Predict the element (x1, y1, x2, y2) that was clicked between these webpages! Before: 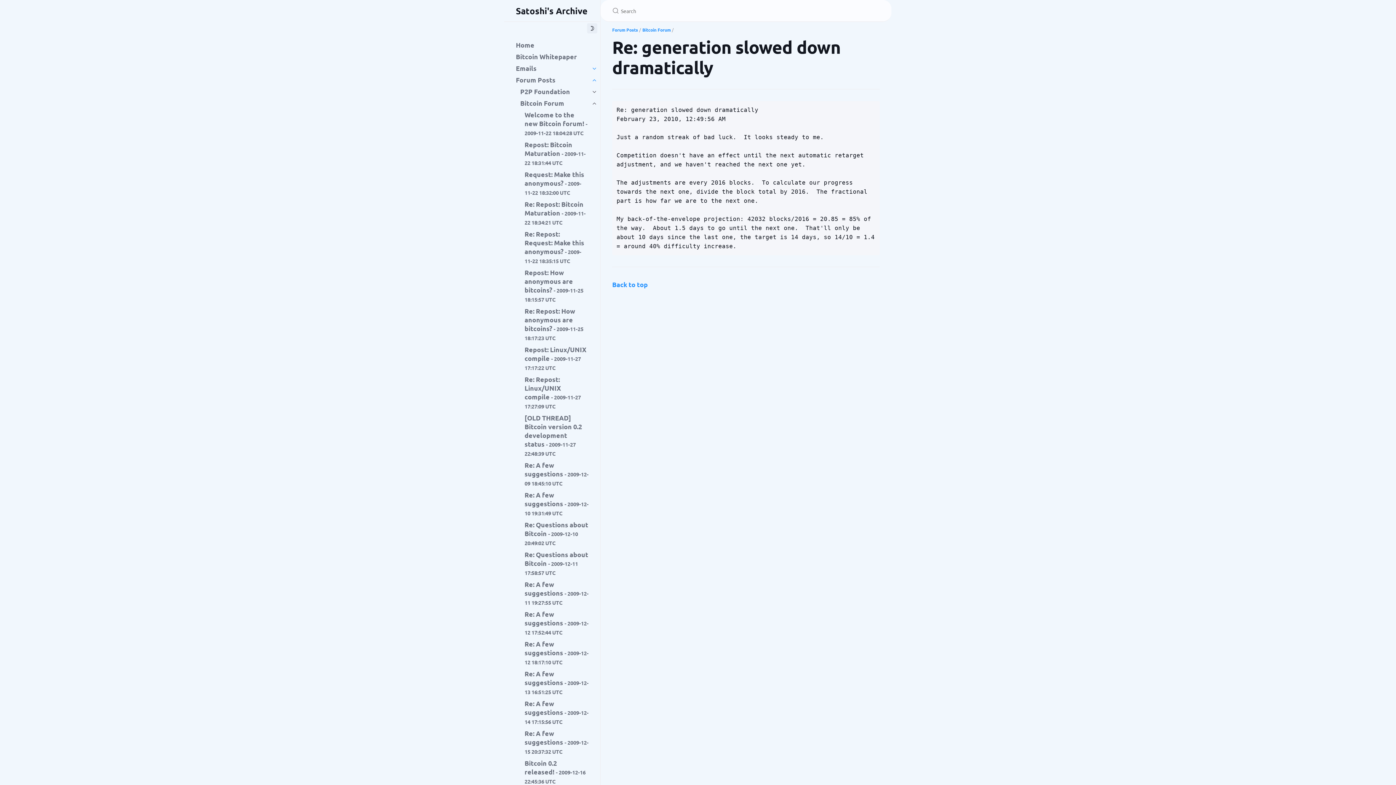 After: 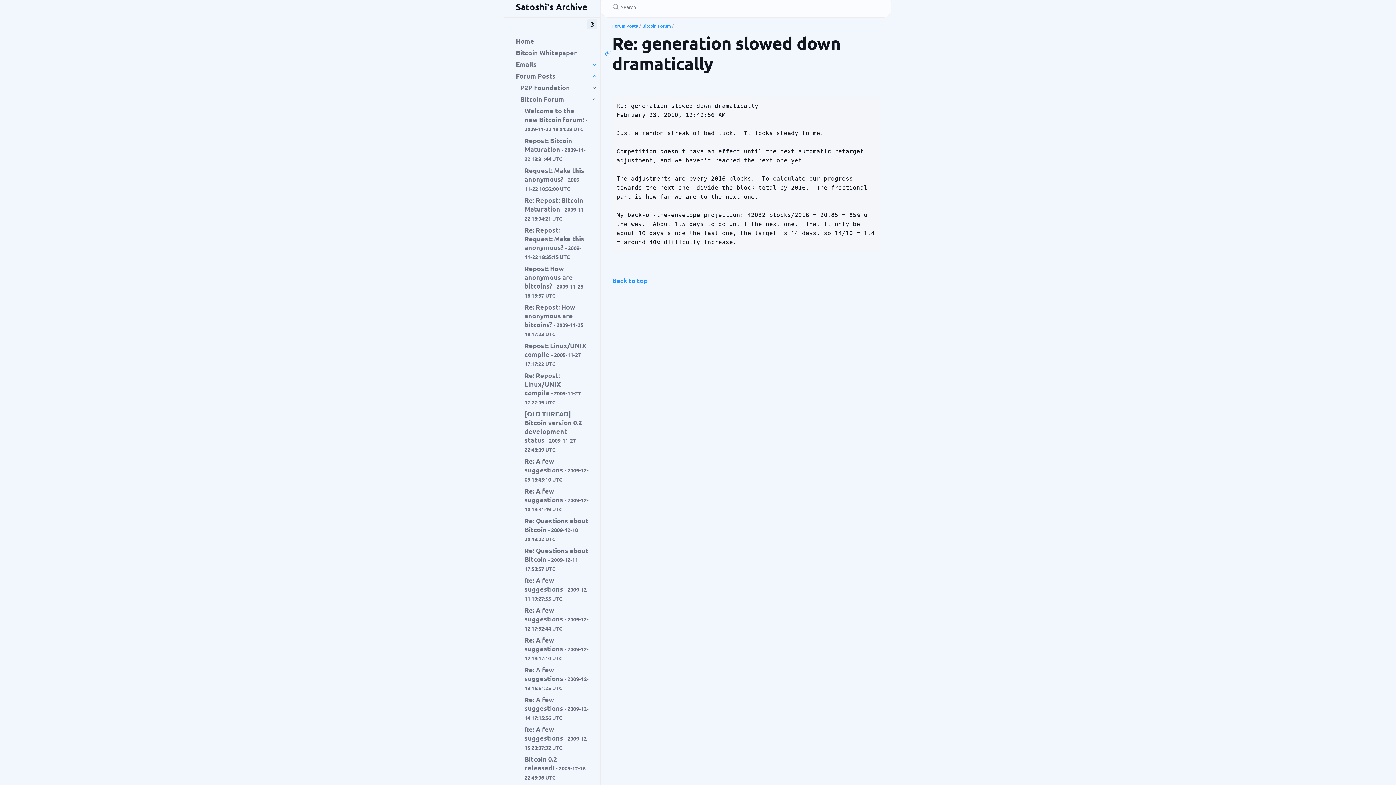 Action: bbox: (603, 36, 612, 77)